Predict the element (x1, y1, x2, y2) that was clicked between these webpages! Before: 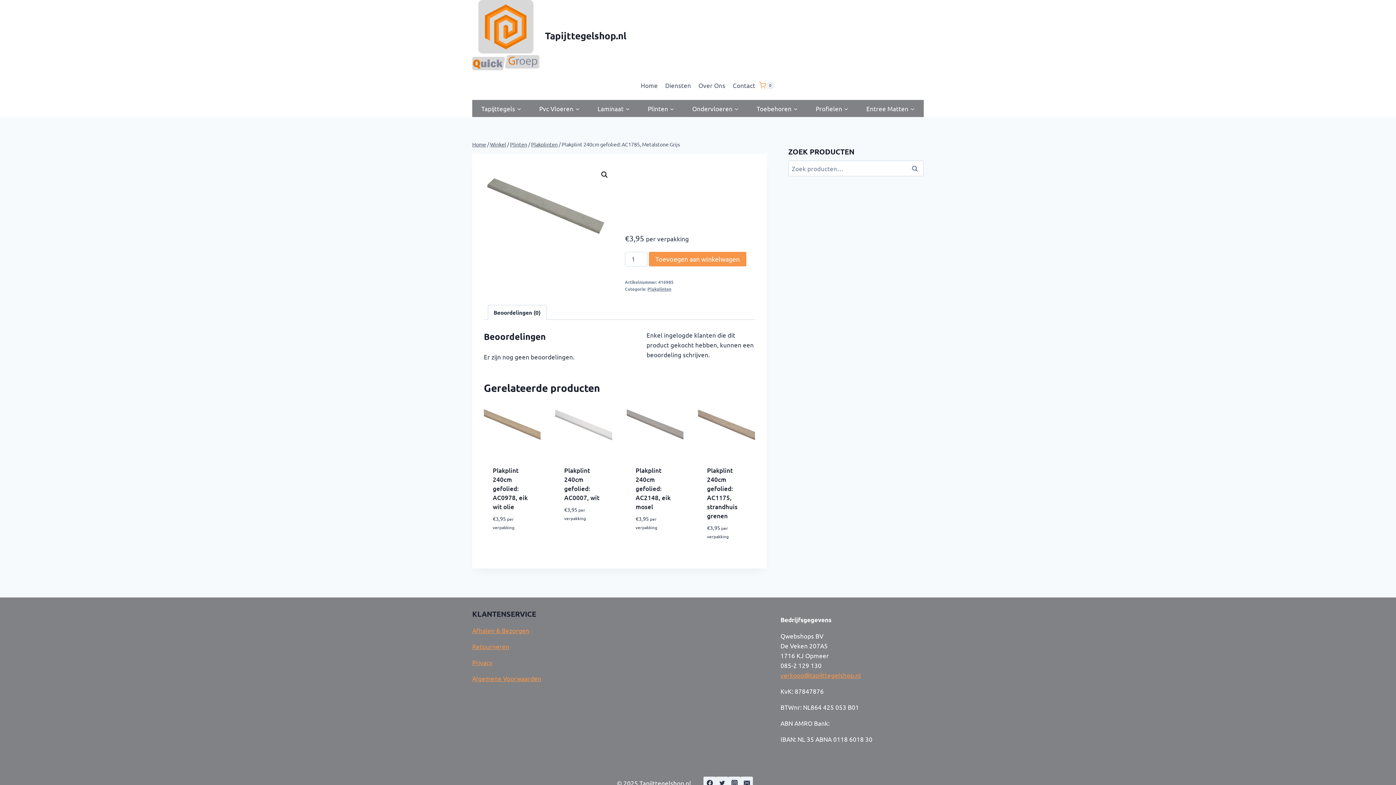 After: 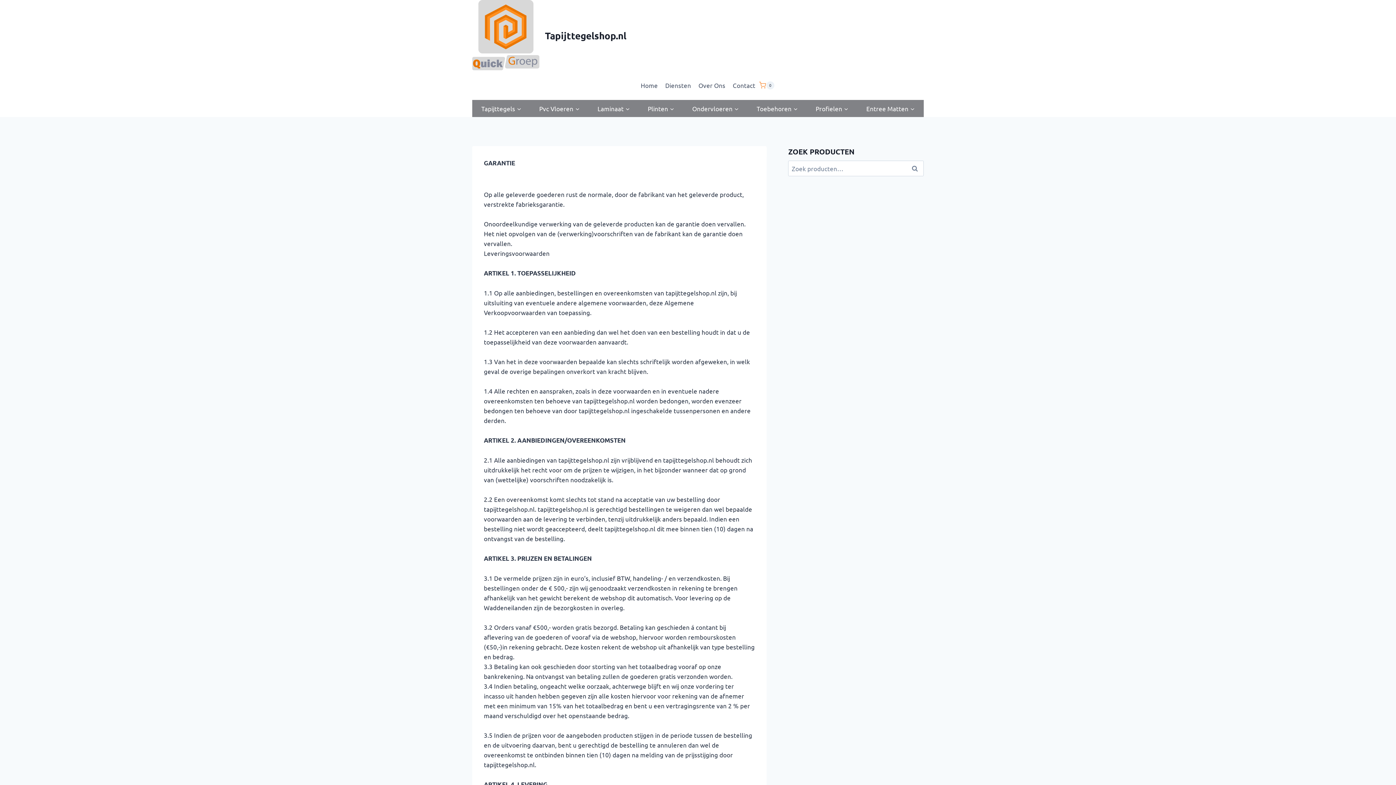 Action: label: Algemene Voorwaarden bbox: (472, 674, 541, 682)